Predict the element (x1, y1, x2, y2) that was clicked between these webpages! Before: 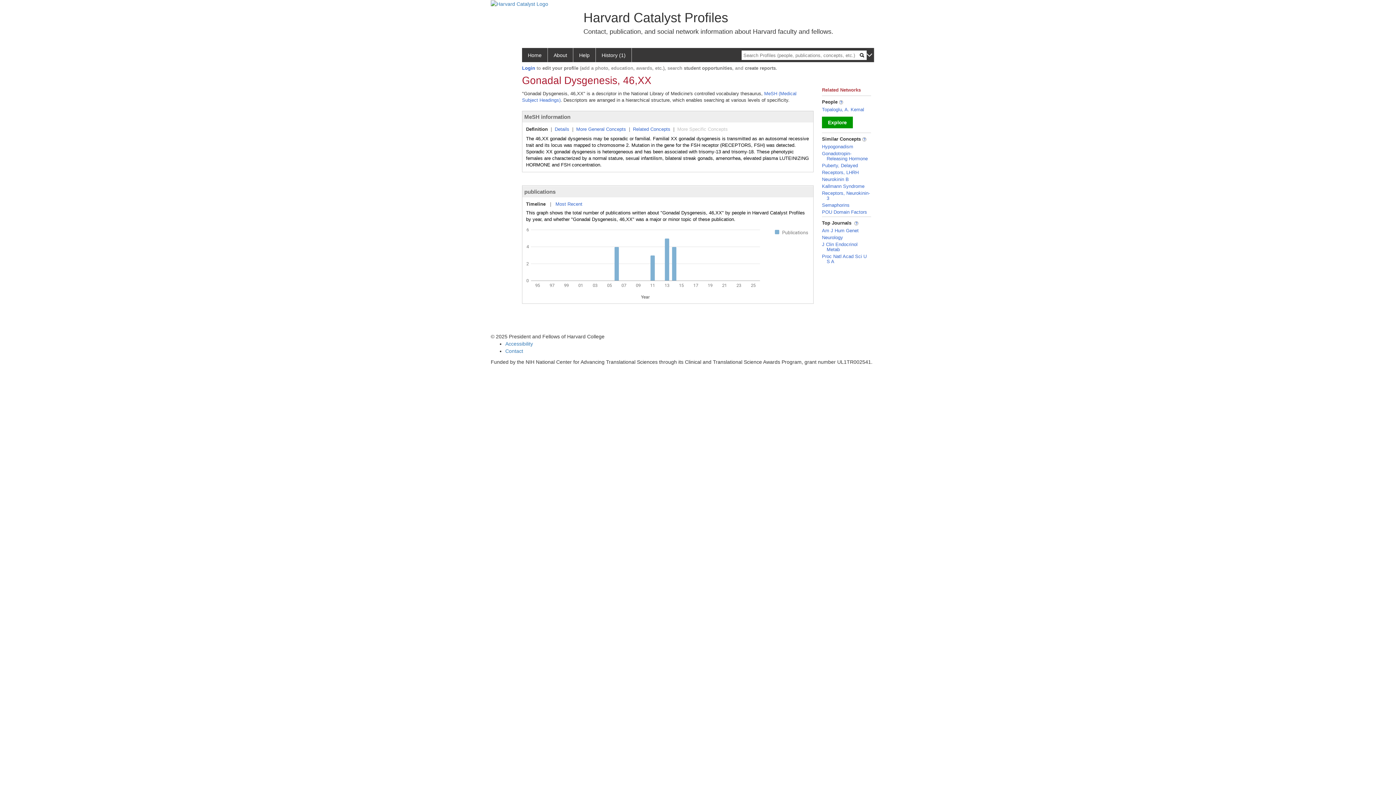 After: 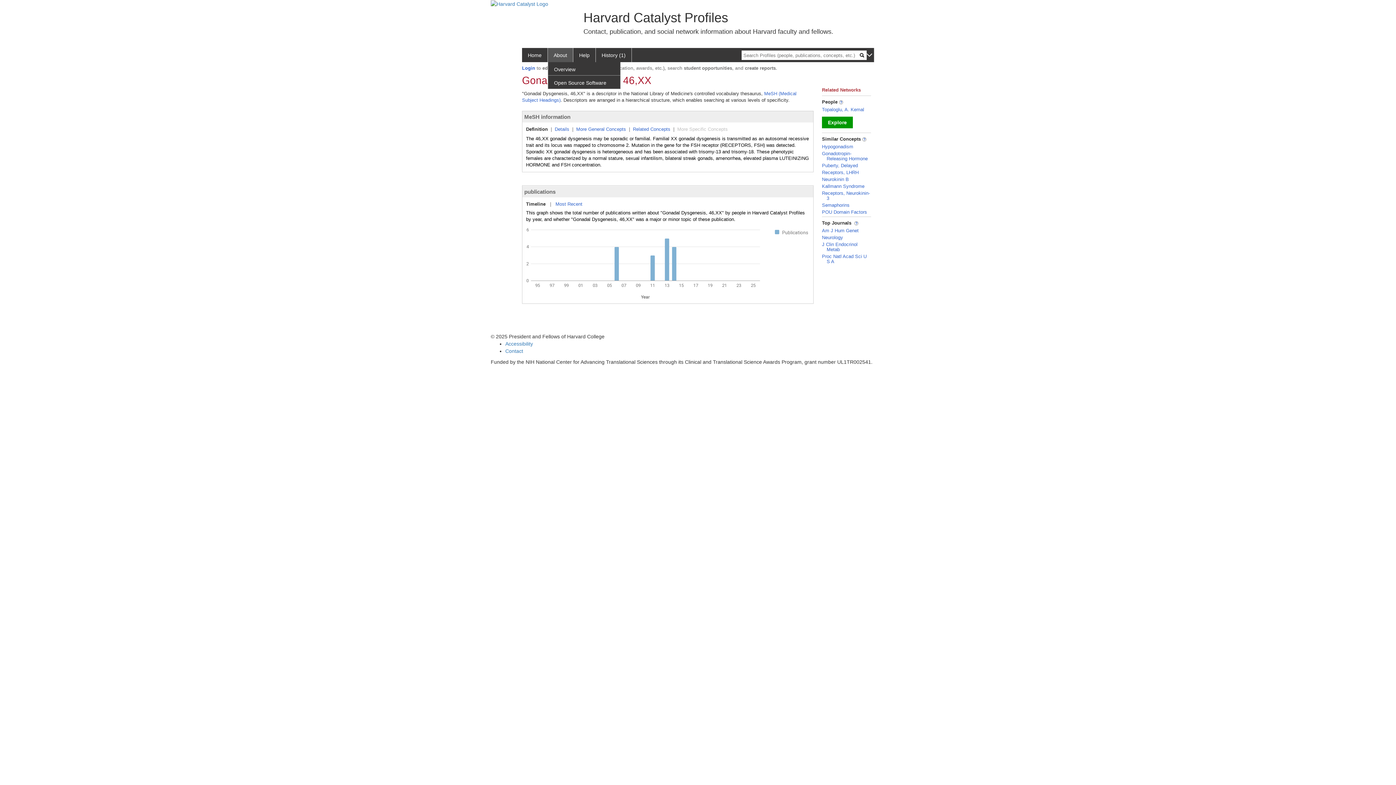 Action: bbox: (548, 48, 573, 62) label: About